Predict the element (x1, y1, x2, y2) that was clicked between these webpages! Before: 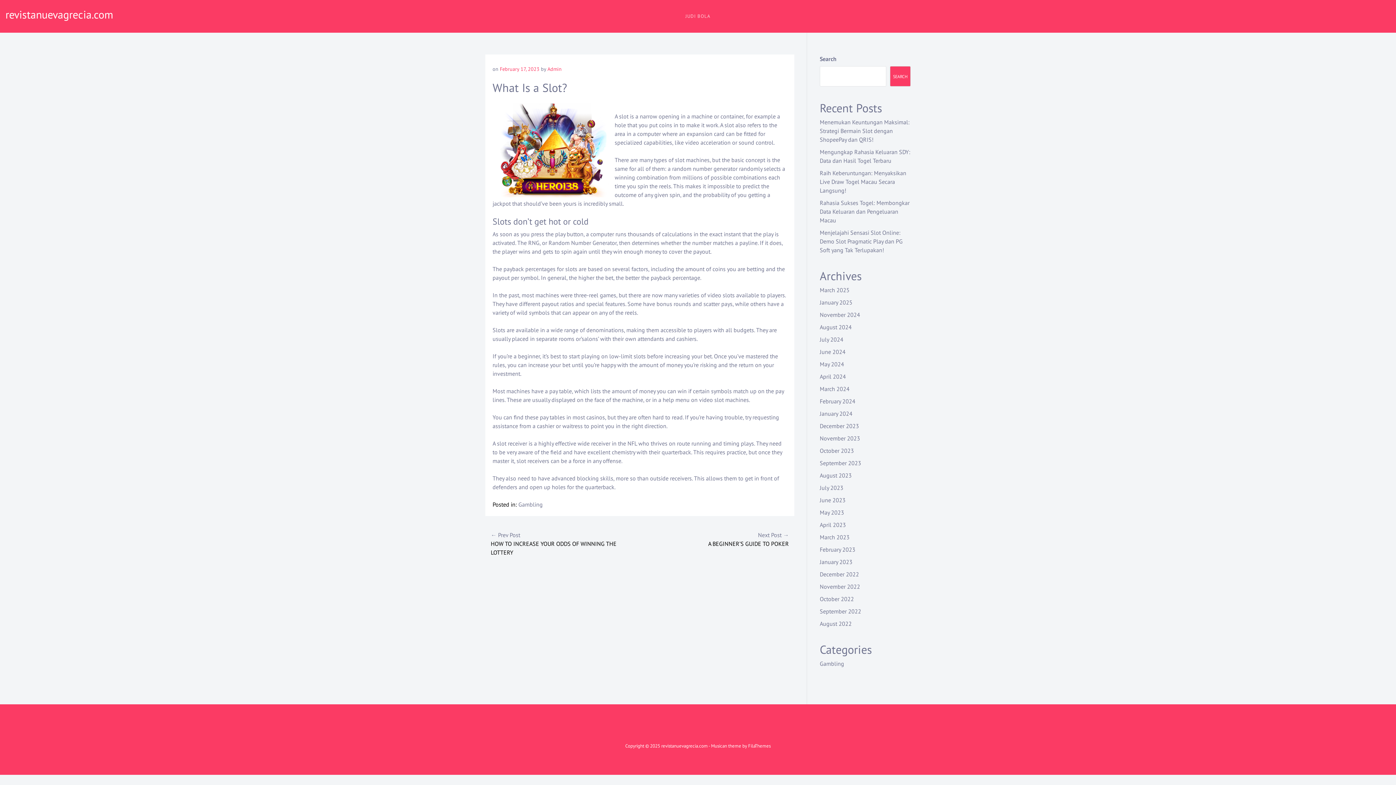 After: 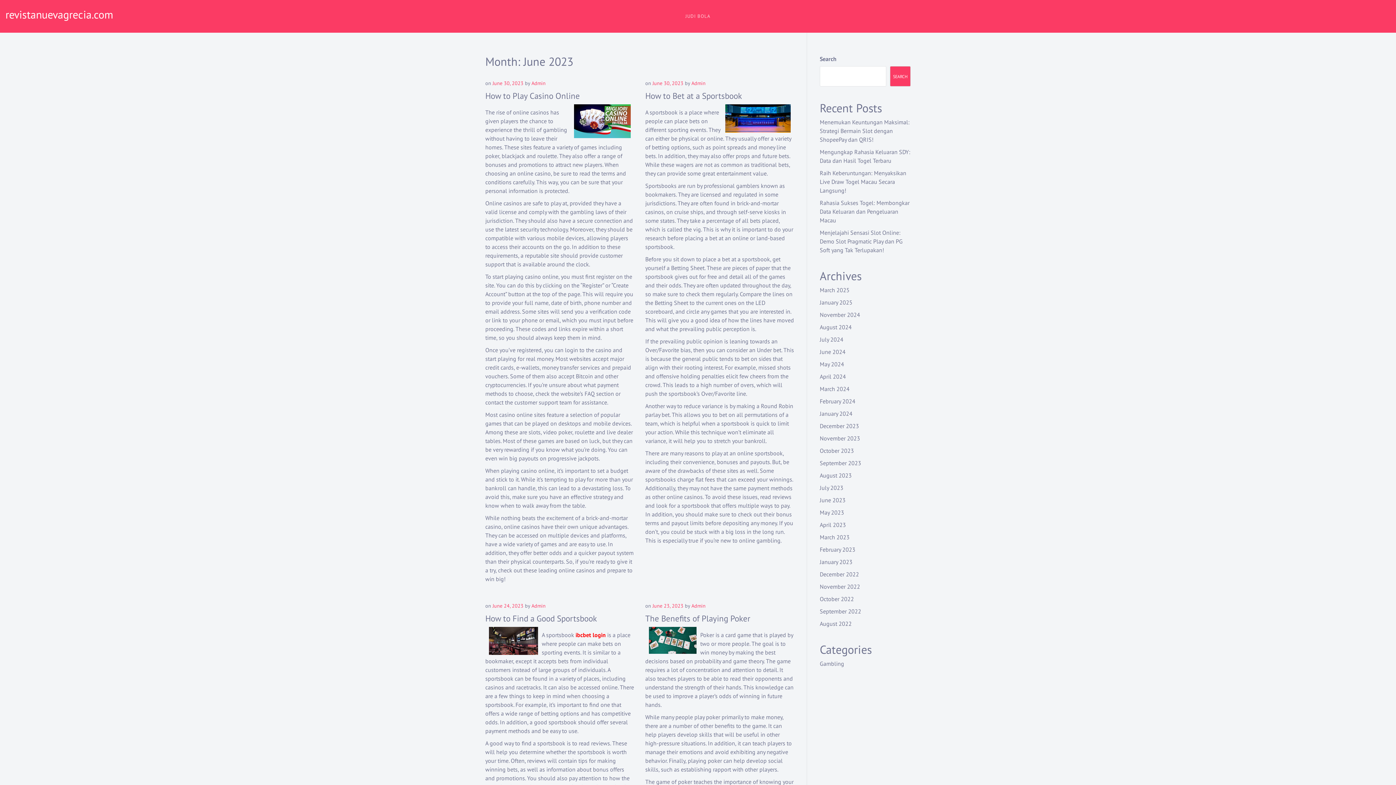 Action: label: June 2023 bbox: (820, 496, 845, 504)